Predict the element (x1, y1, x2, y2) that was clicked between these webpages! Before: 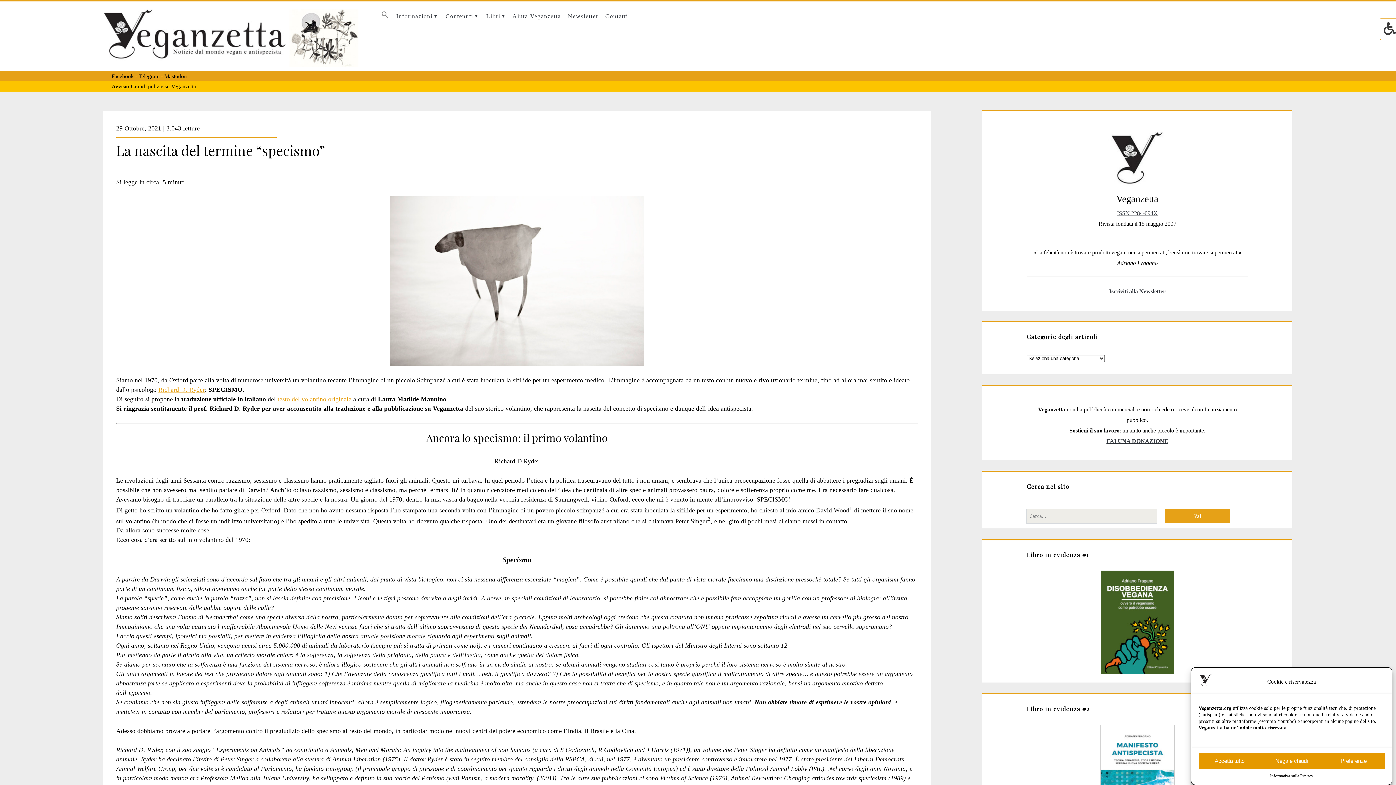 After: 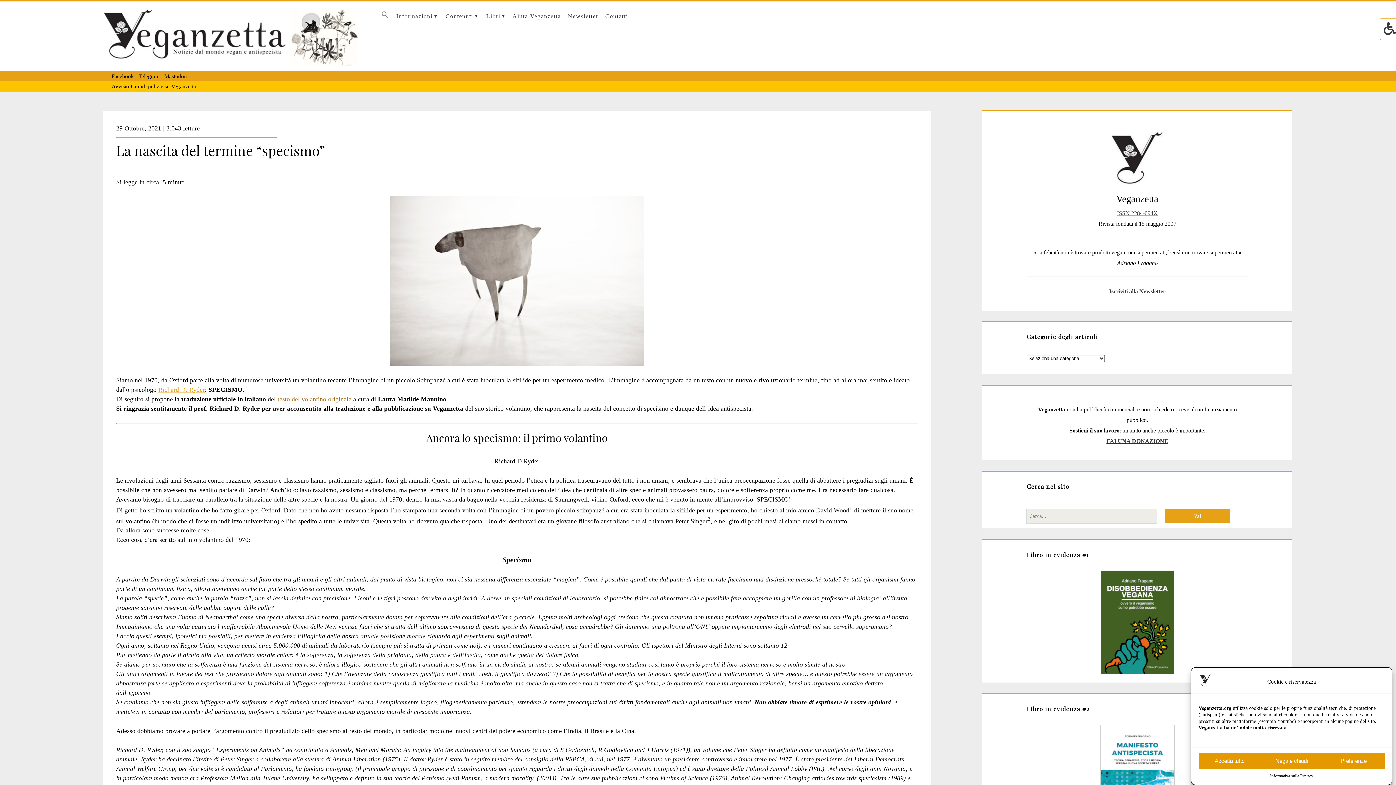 Action: label: testo del volantino originale bbox: (277, 395, 351, 403)